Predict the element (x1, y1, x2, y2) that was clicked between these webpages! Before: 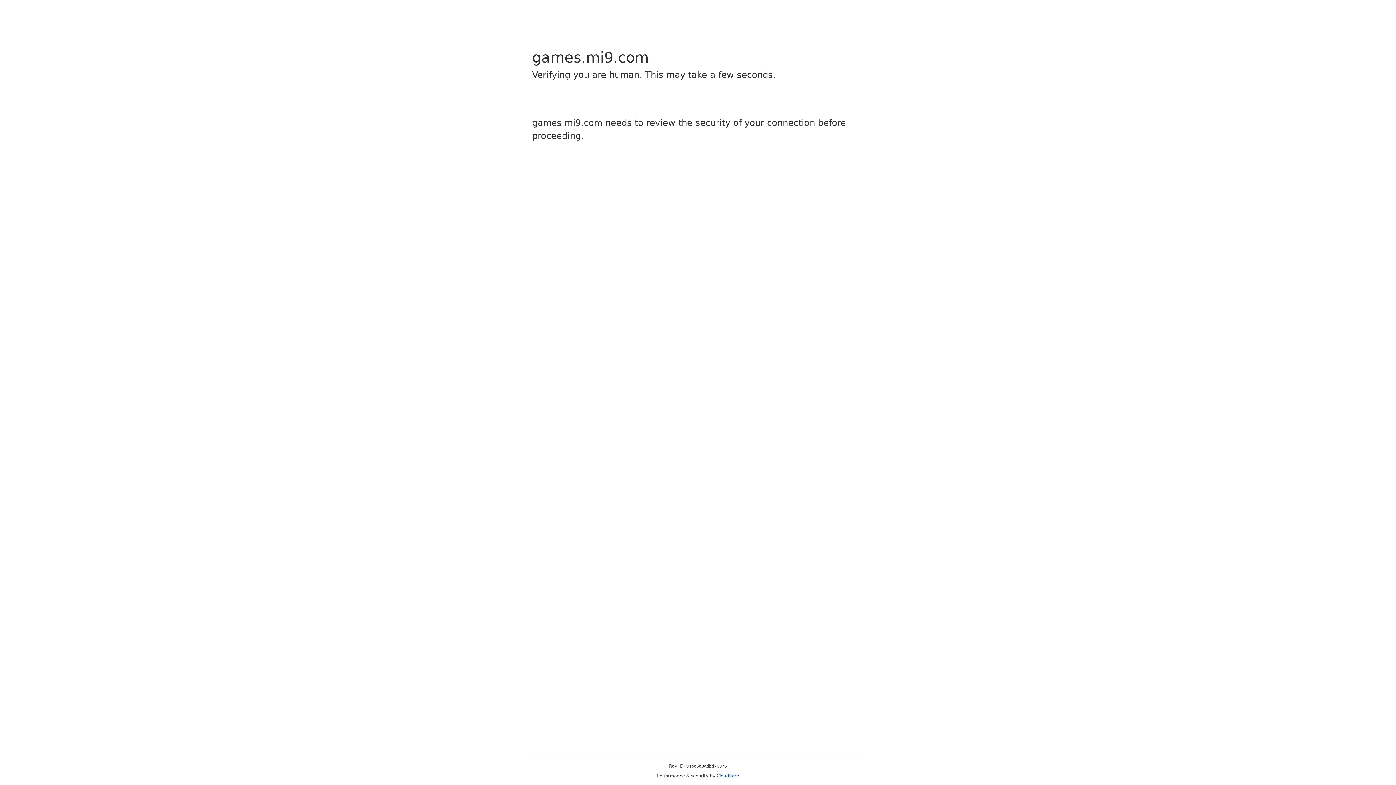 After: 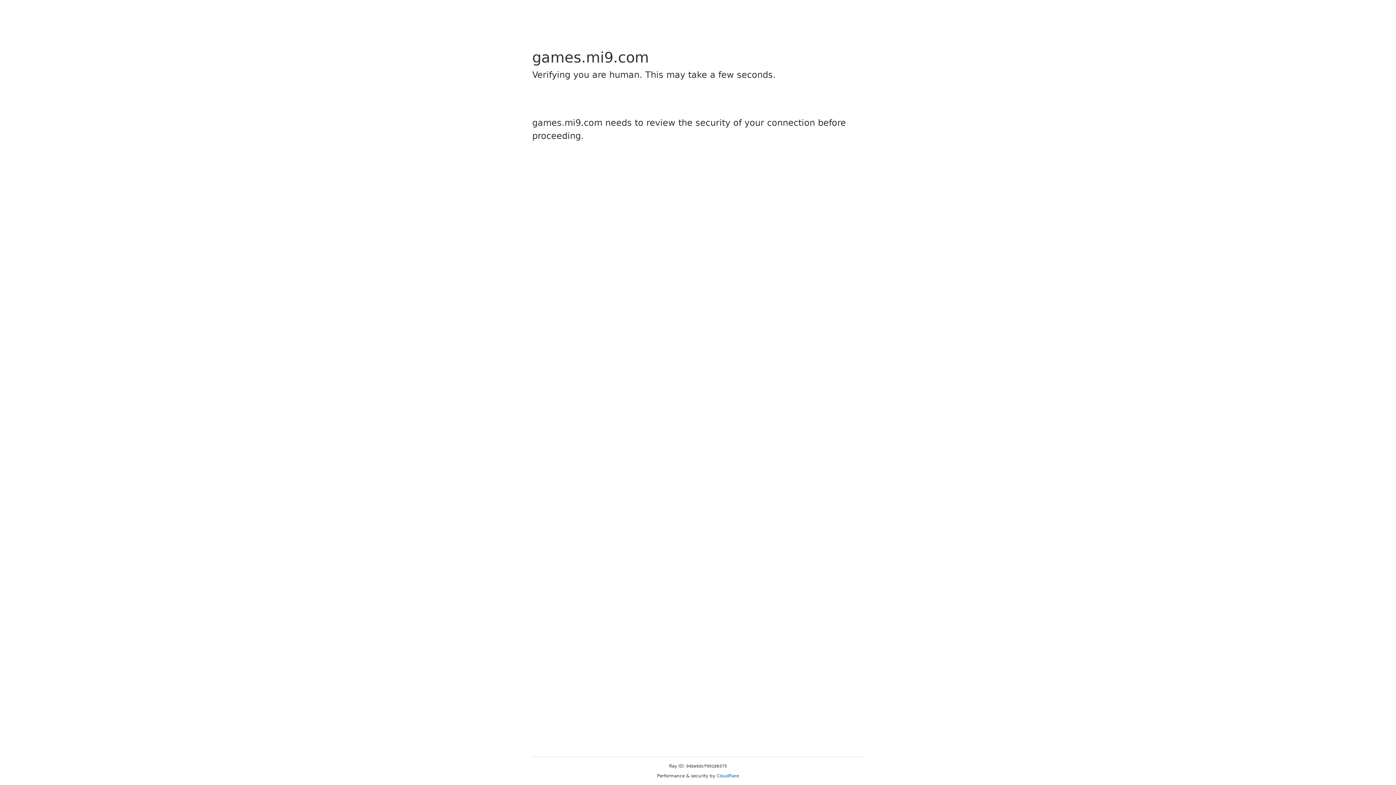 Action: label: Cloudflare bbox: (716, 773, 739, 778)